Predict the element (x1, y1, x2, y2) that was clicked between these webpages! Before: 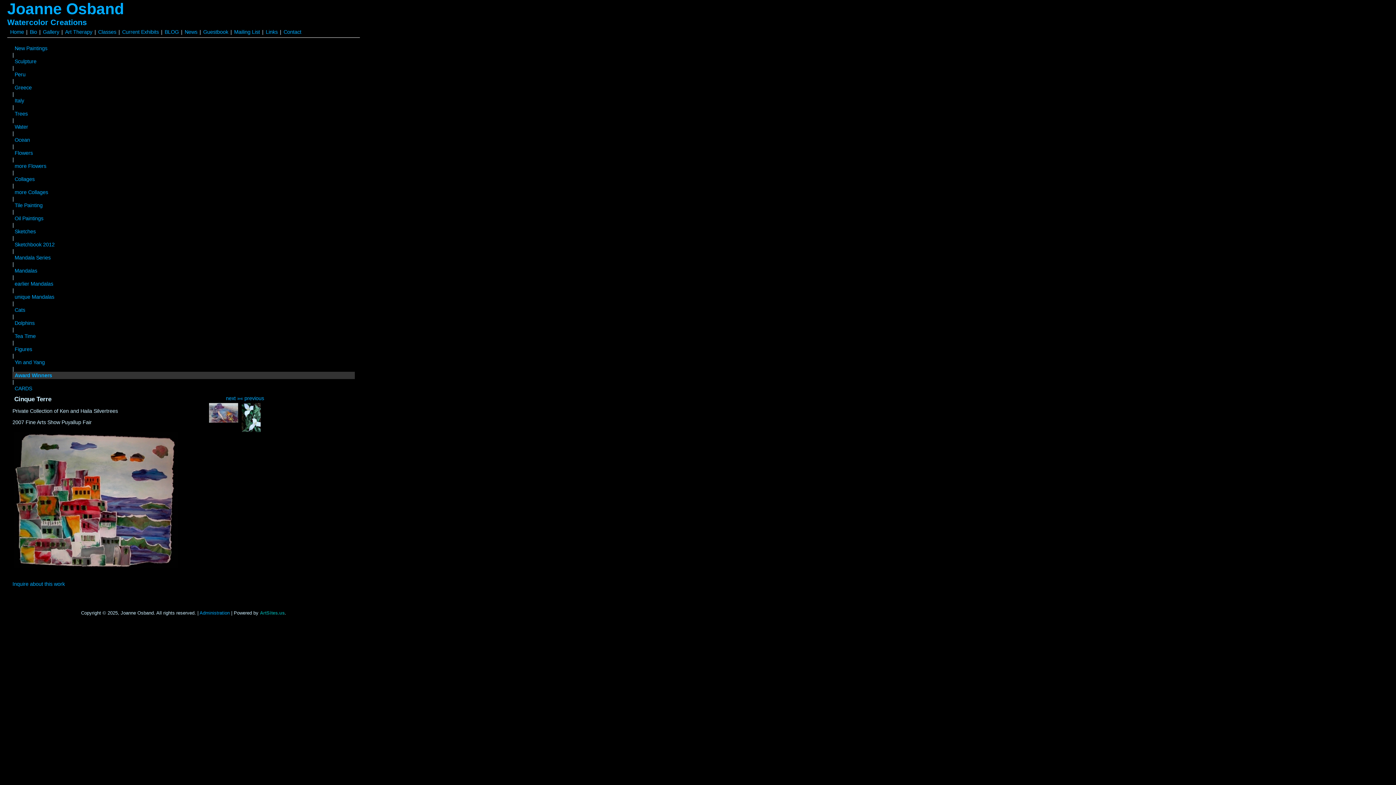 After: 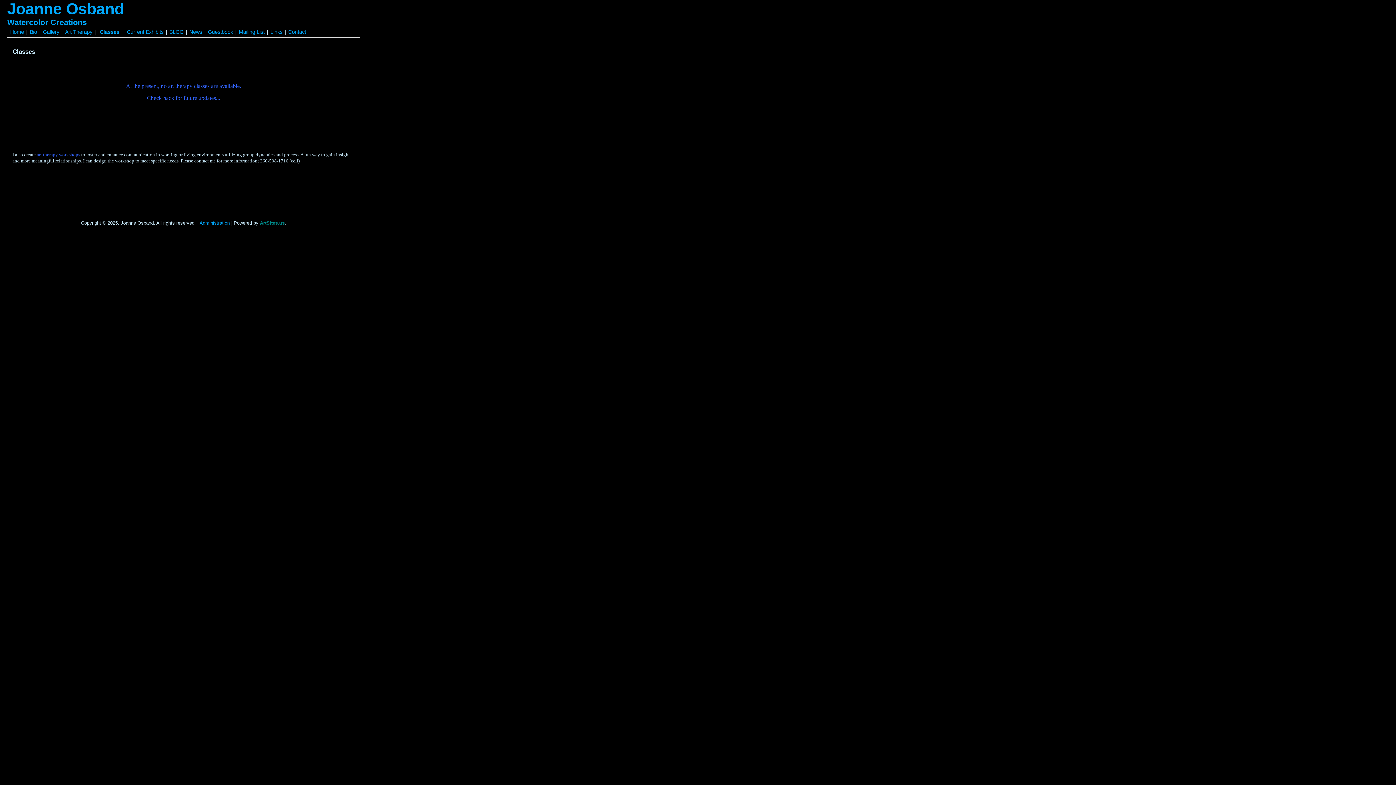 Action: label: Classes bbox: (98, 29, 116, 34)